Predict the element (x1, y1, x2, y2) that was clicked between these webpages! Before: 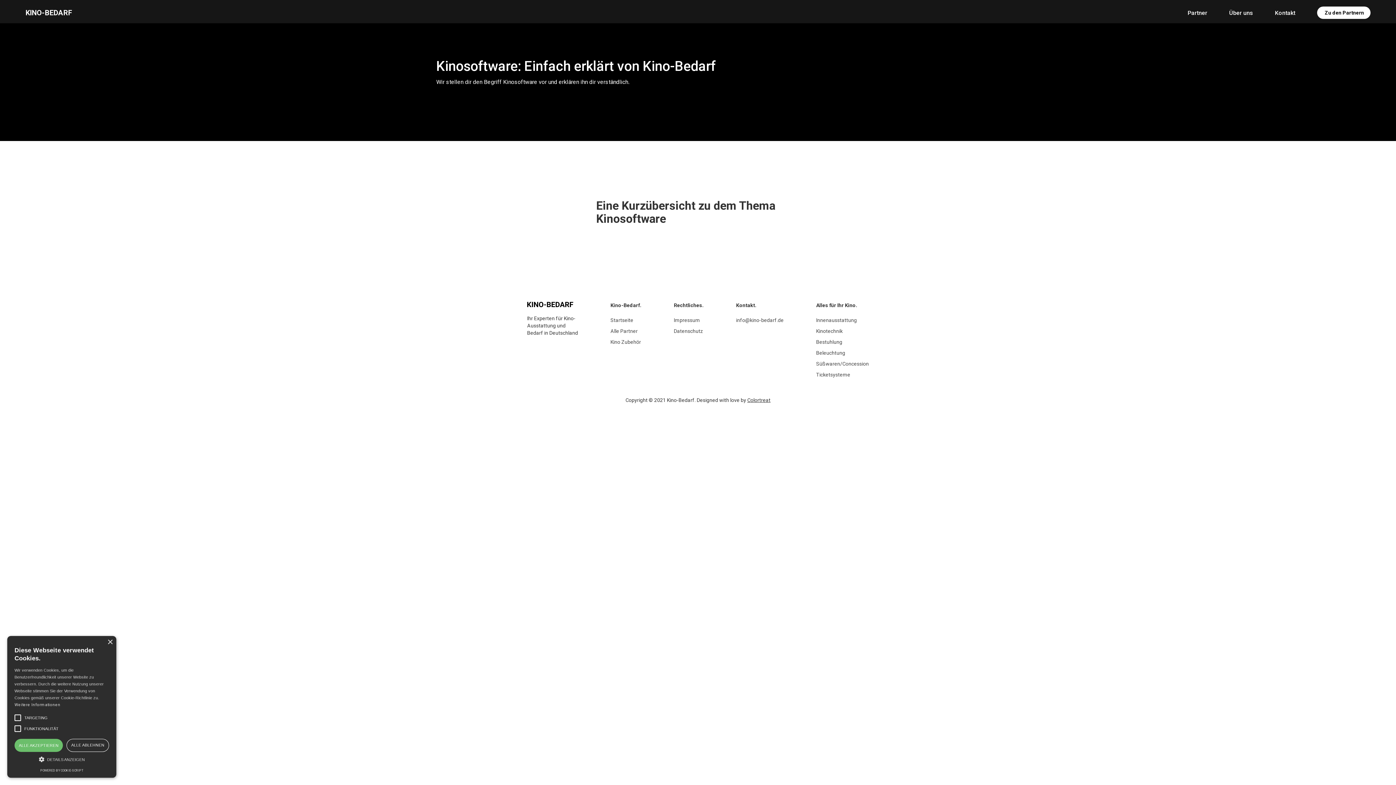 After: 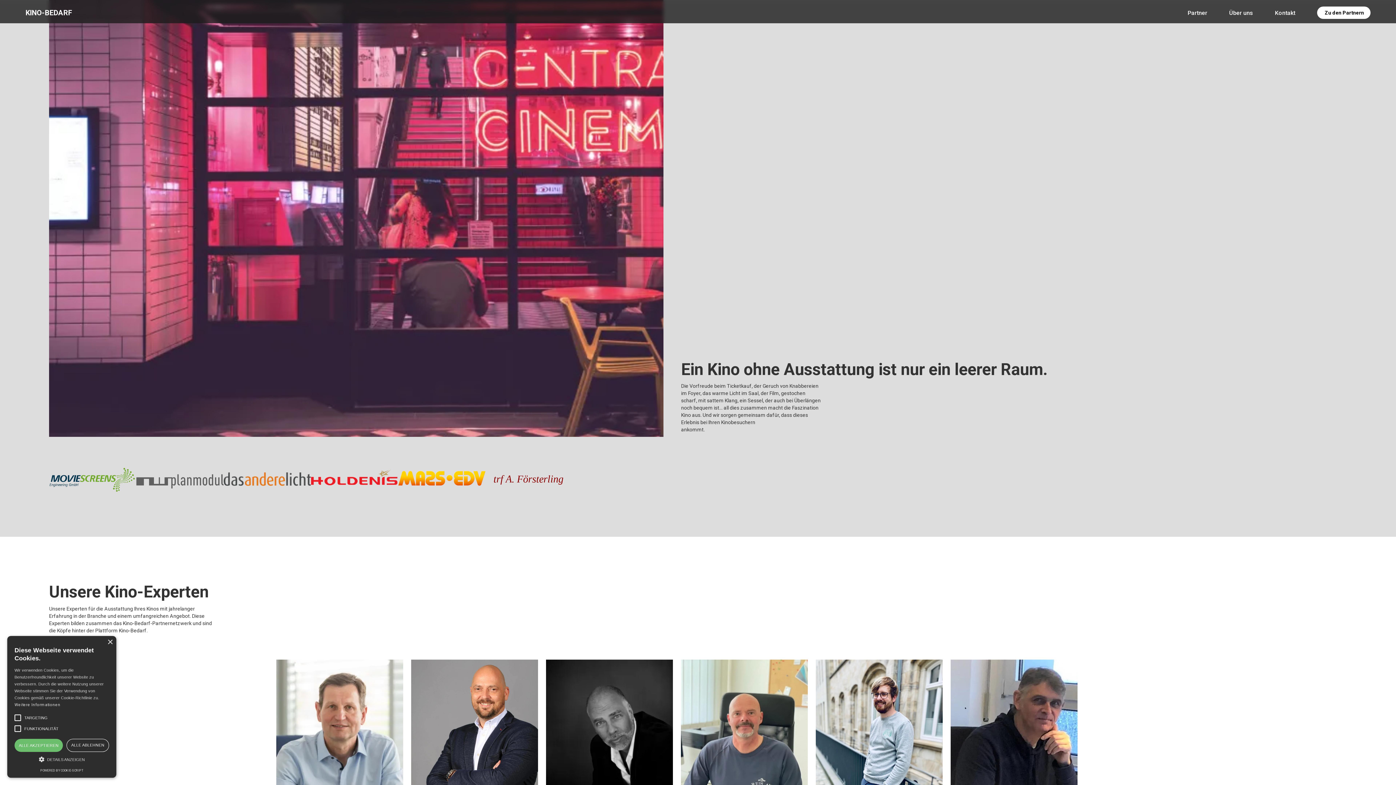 Action: bbox: (1229, 9, 1253, 16) label: Über uns